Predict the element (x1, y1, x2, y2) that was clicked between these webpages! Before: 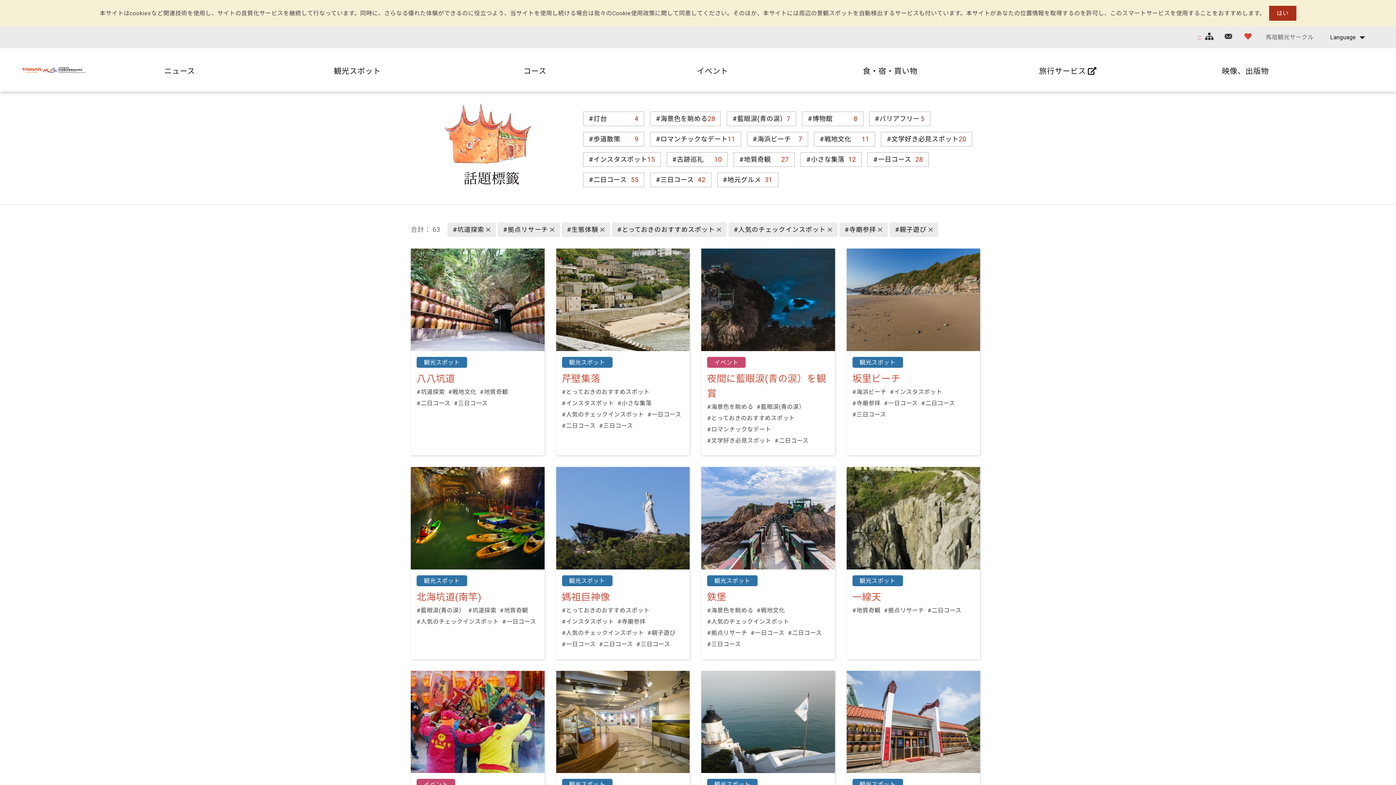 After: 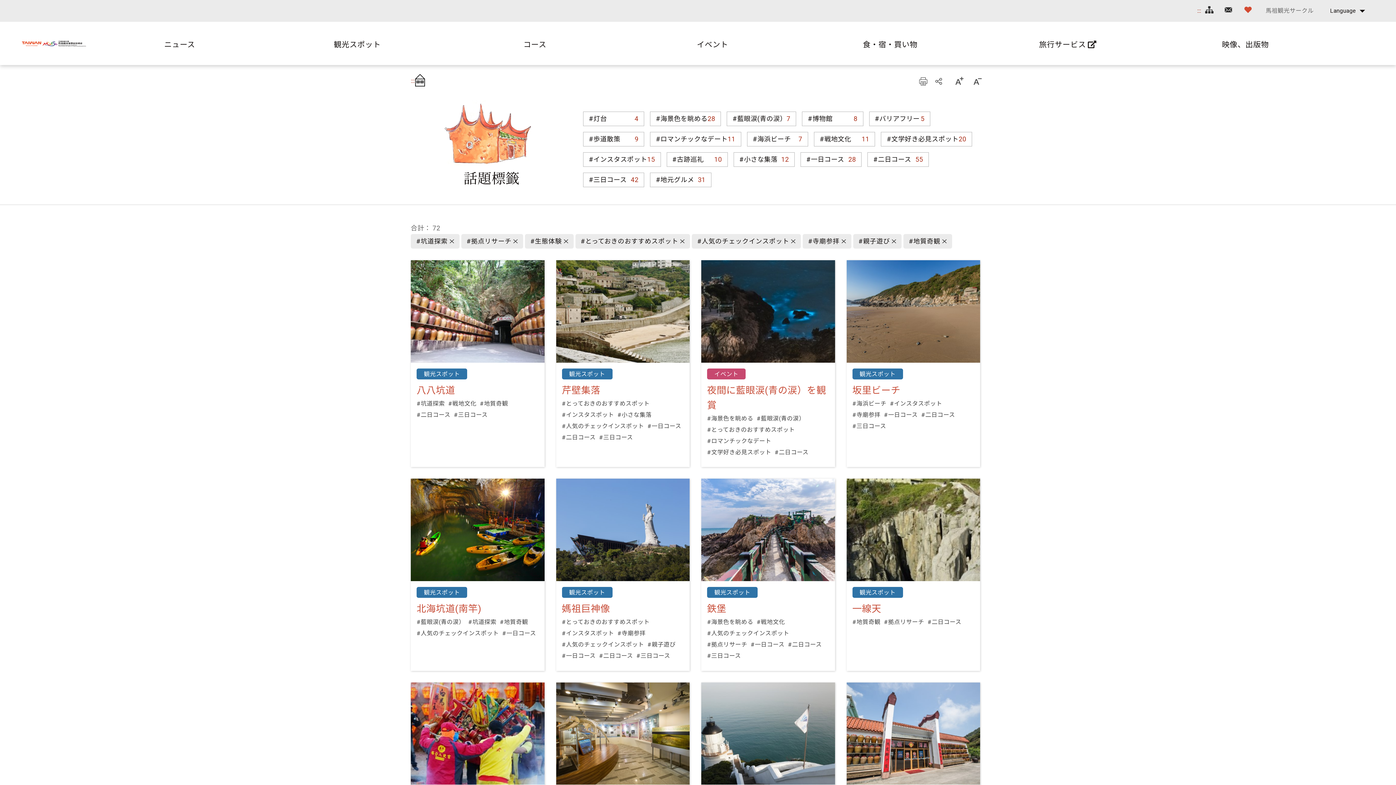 Action: label: #地質奇観
27 bbox: (733, 152, 794, 166)